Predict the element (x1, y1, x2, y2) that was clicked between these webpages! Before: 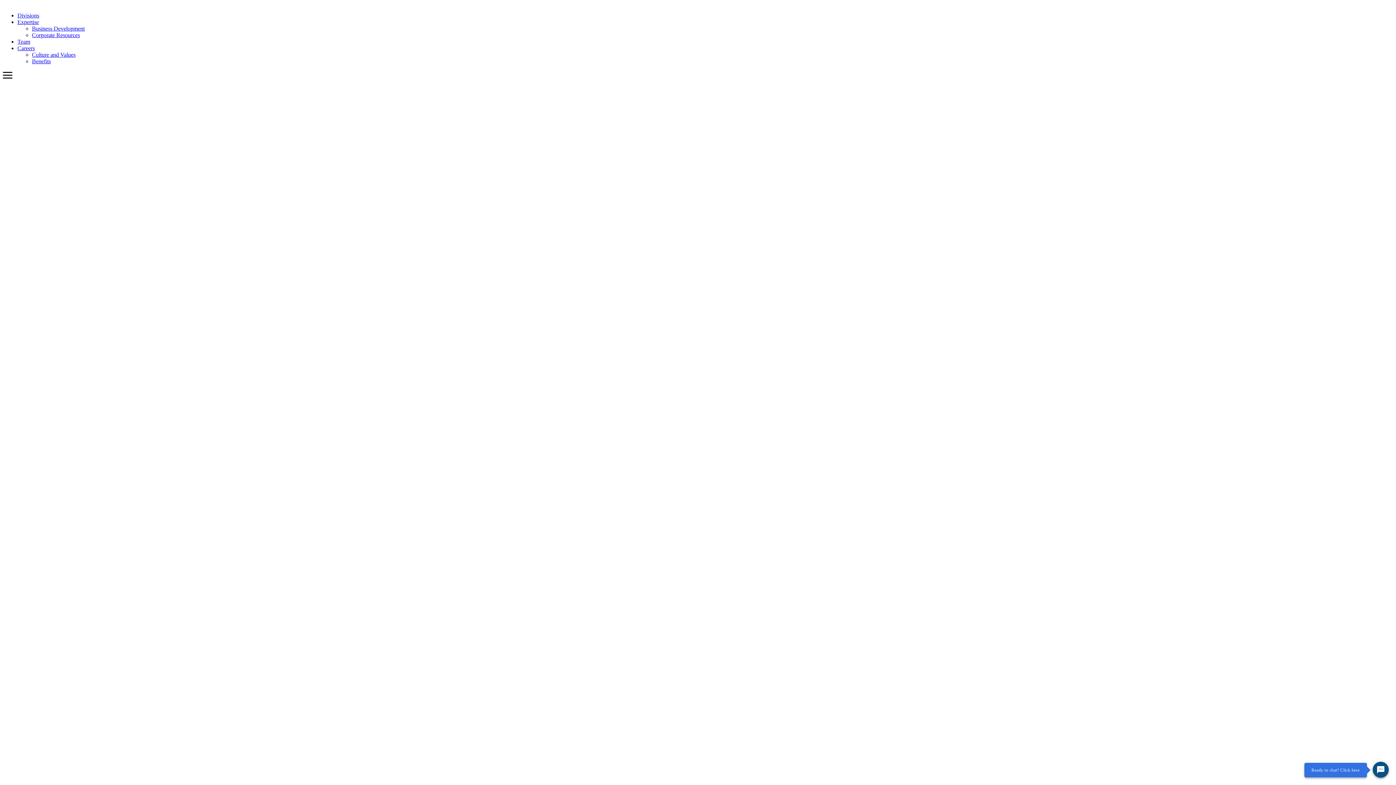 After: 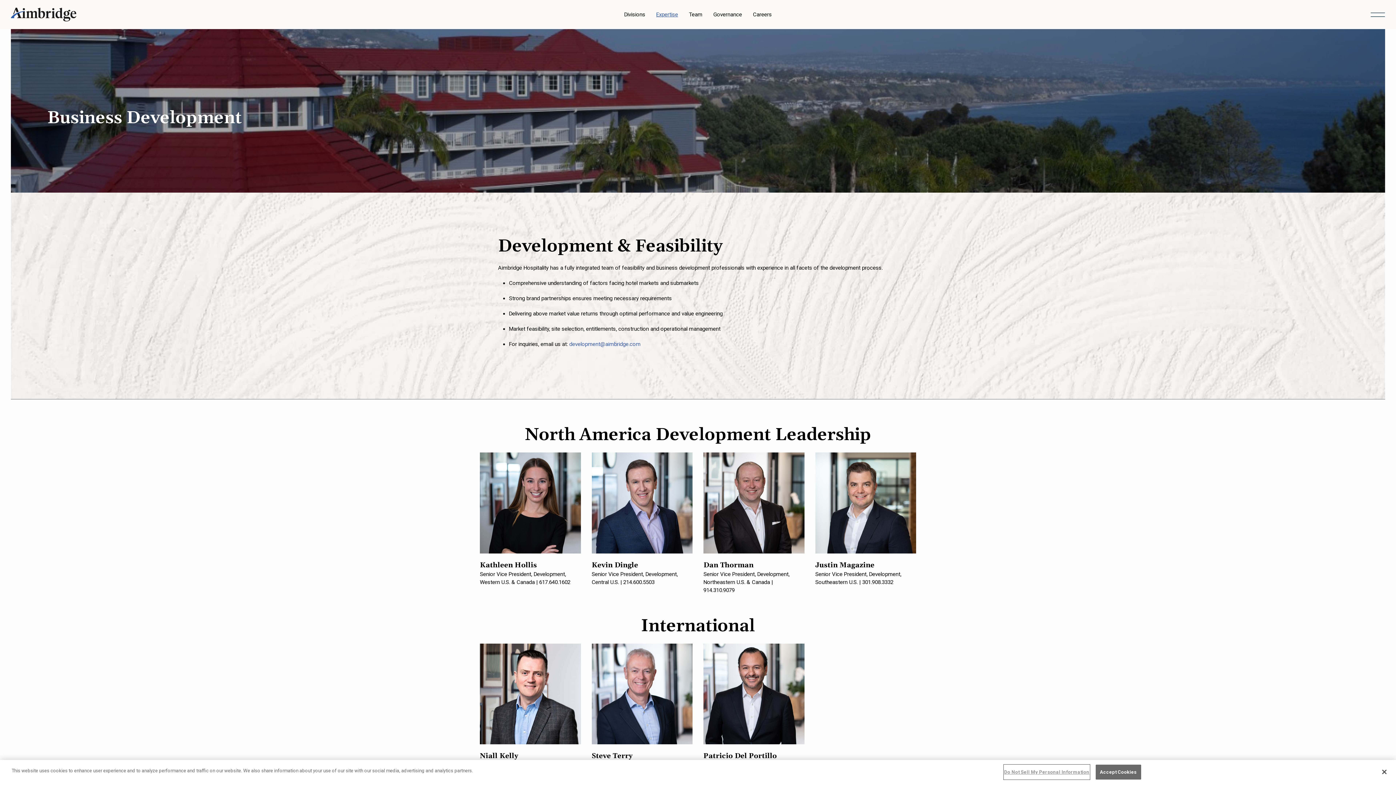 Action: bbox: (32, 25, 84, 31) label: Business Development